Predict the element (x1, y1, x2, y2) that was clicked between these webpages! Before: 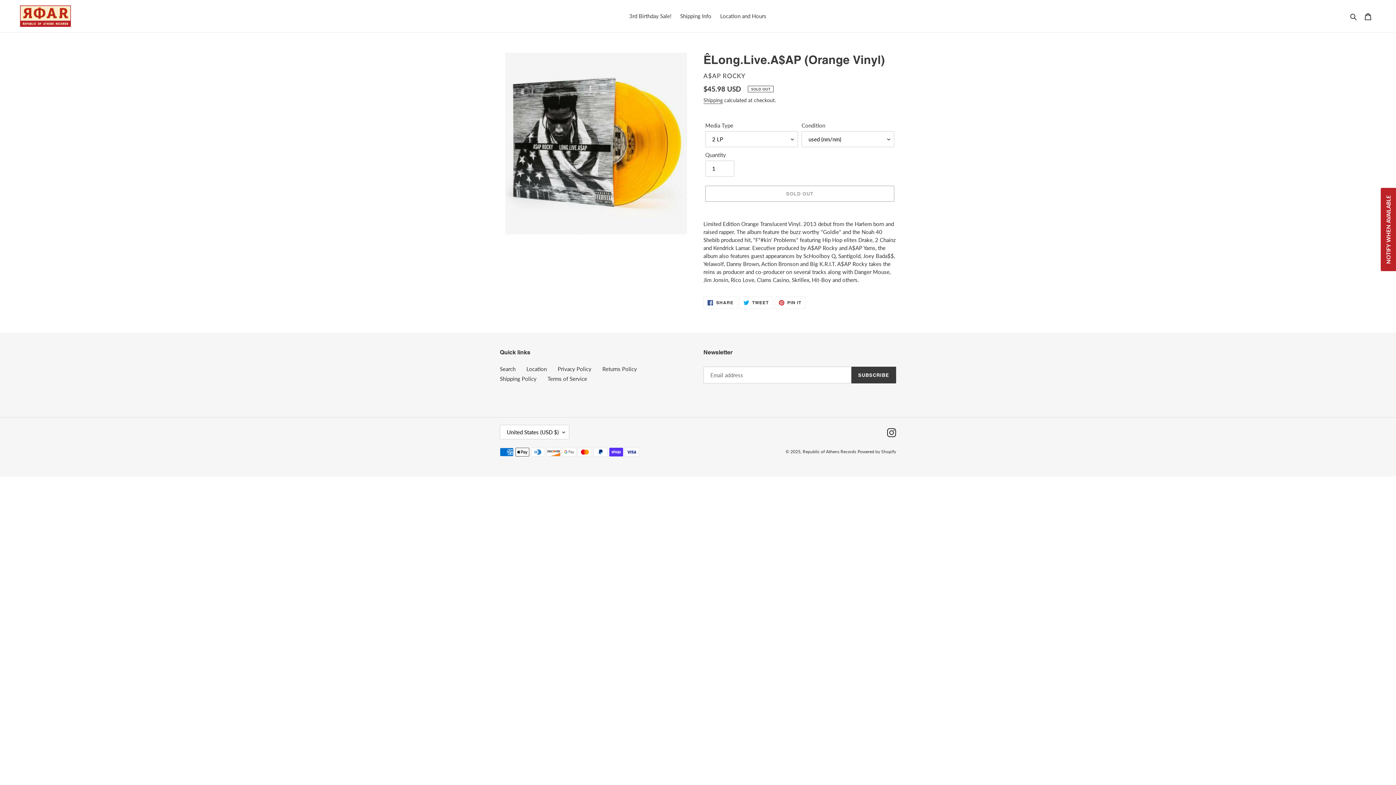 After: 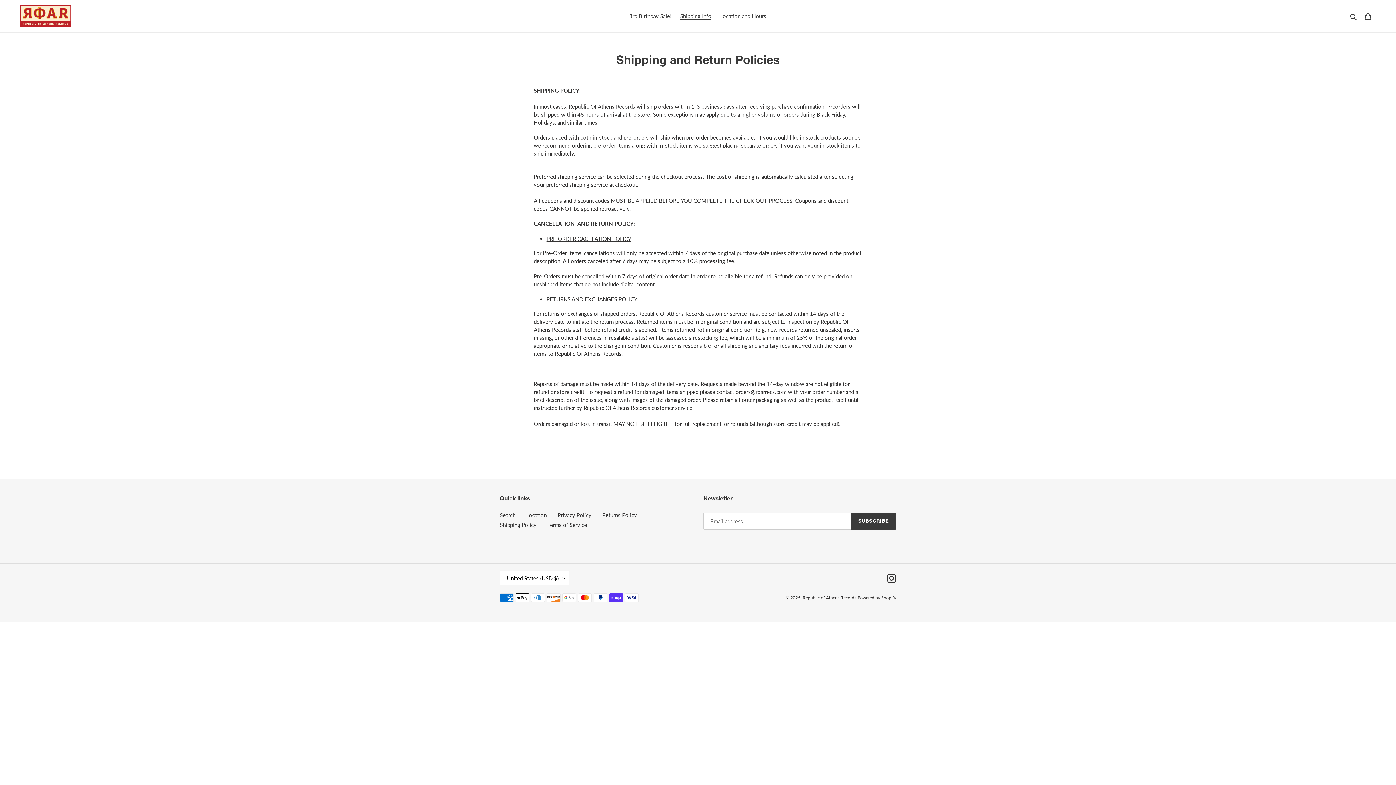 Action: bbox: (676, 10, 715, 21) label: Shipping Info